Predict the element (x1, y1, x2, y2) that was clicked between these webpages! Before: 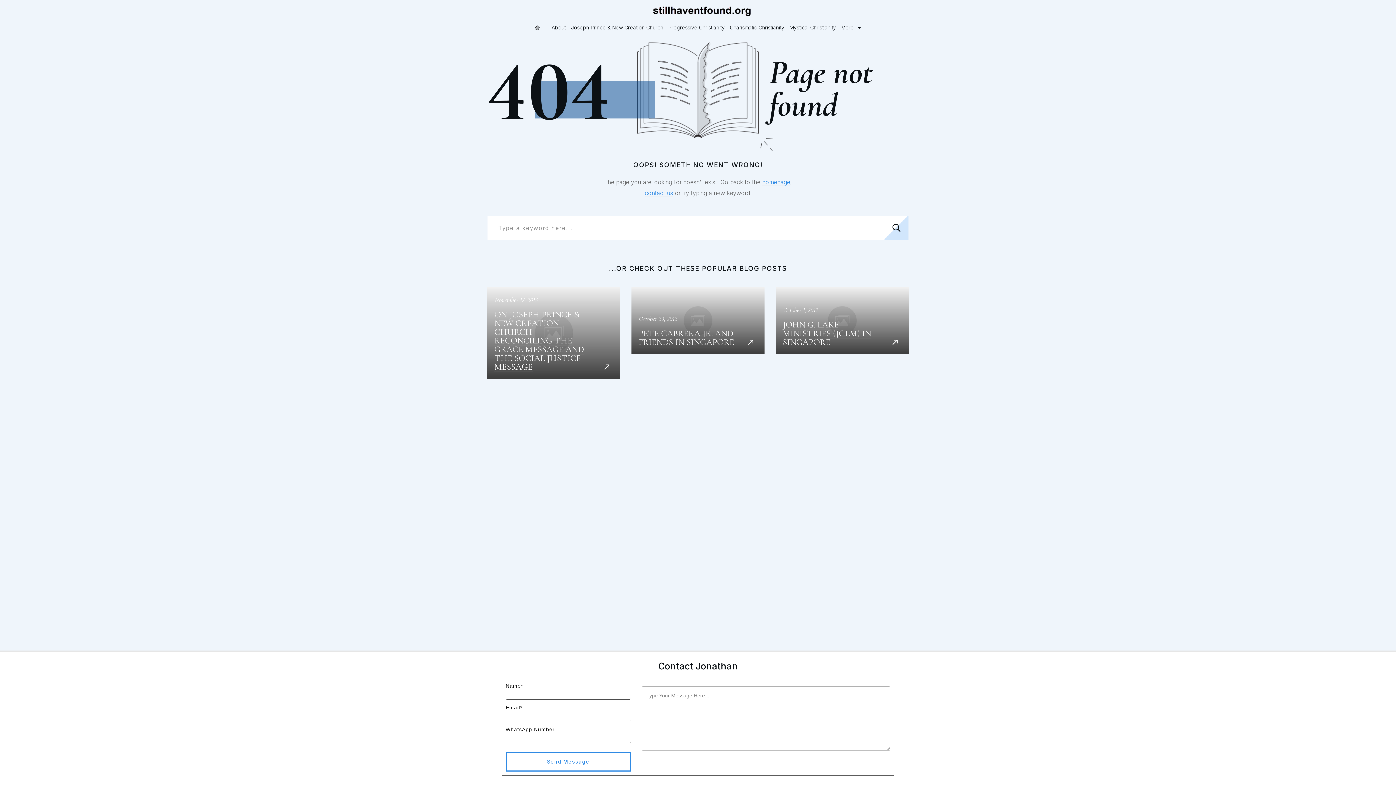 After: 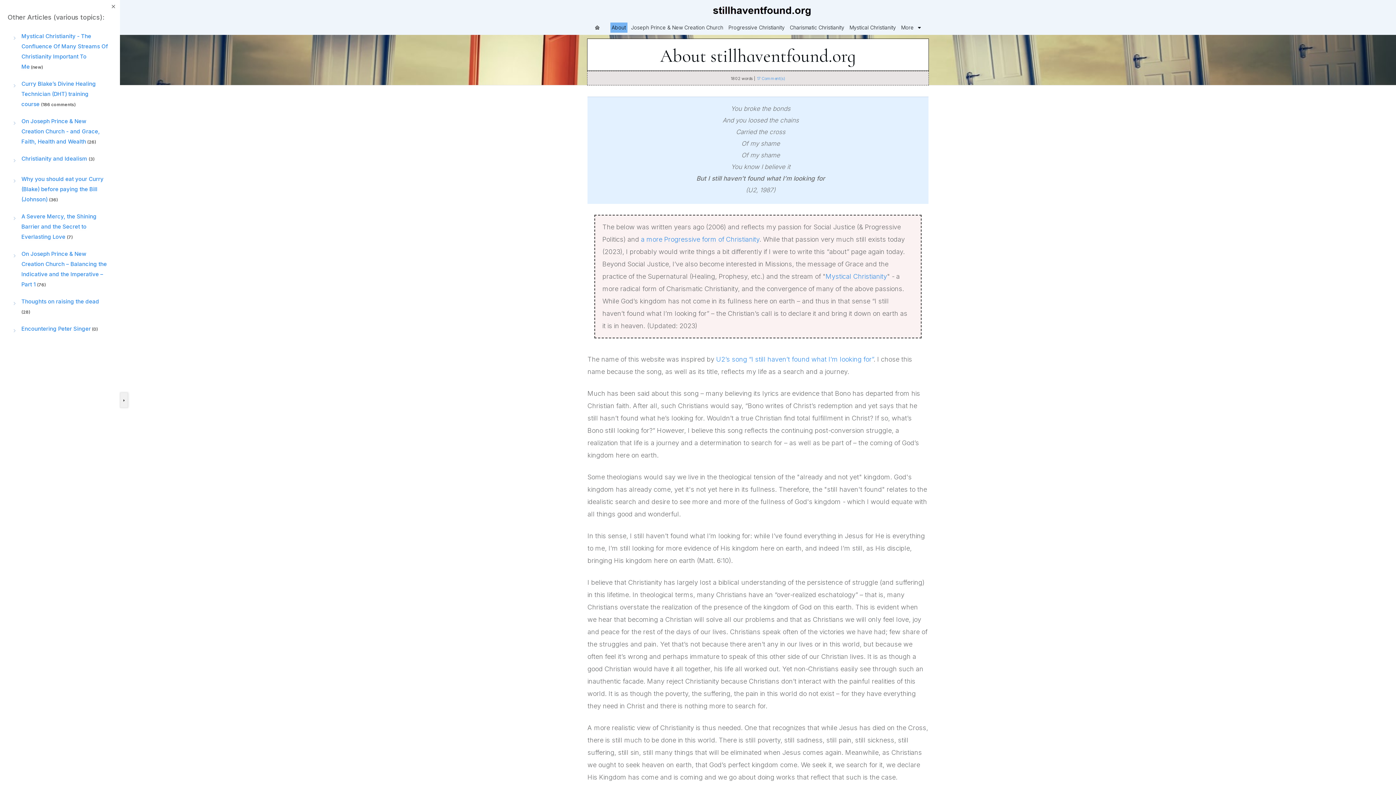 Action: bbox: (551, 22, 566, 32) label: About